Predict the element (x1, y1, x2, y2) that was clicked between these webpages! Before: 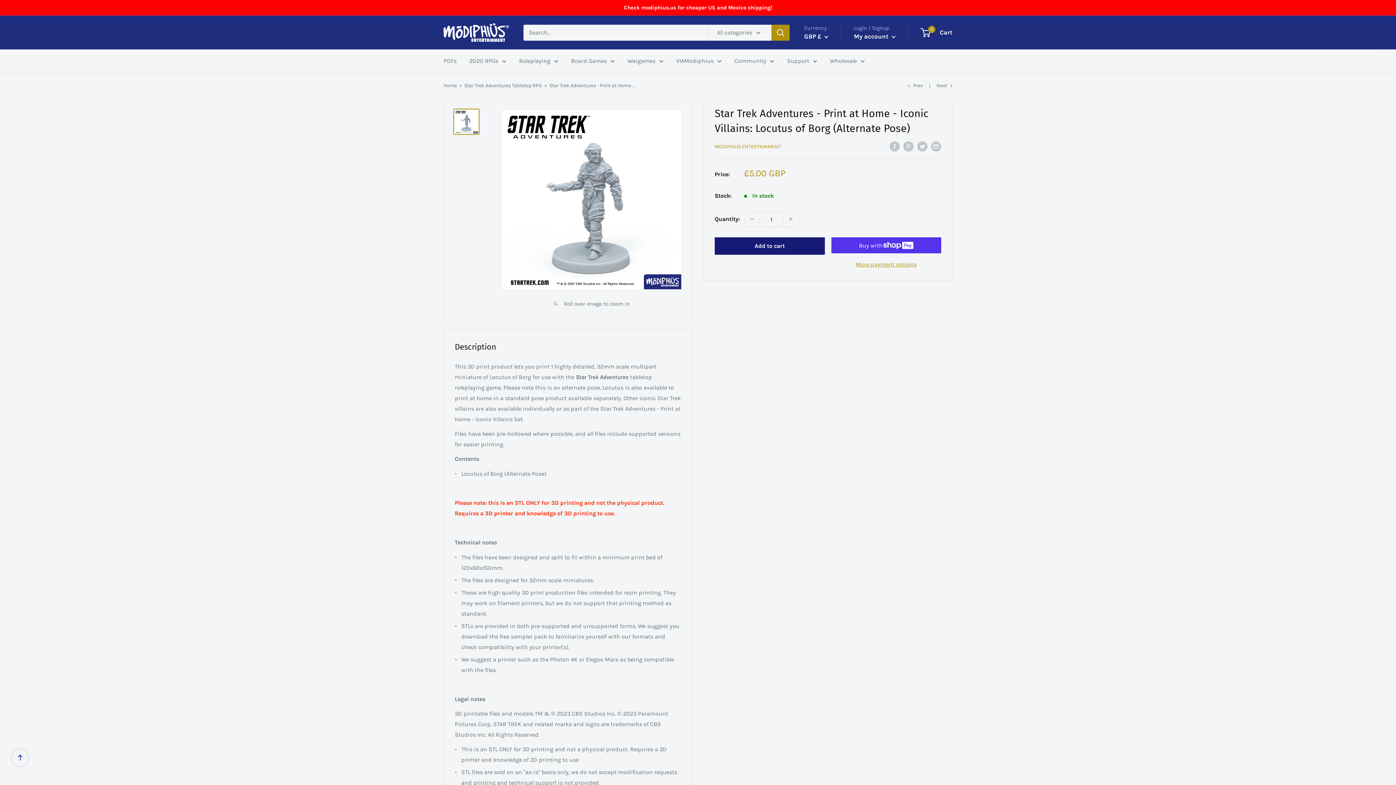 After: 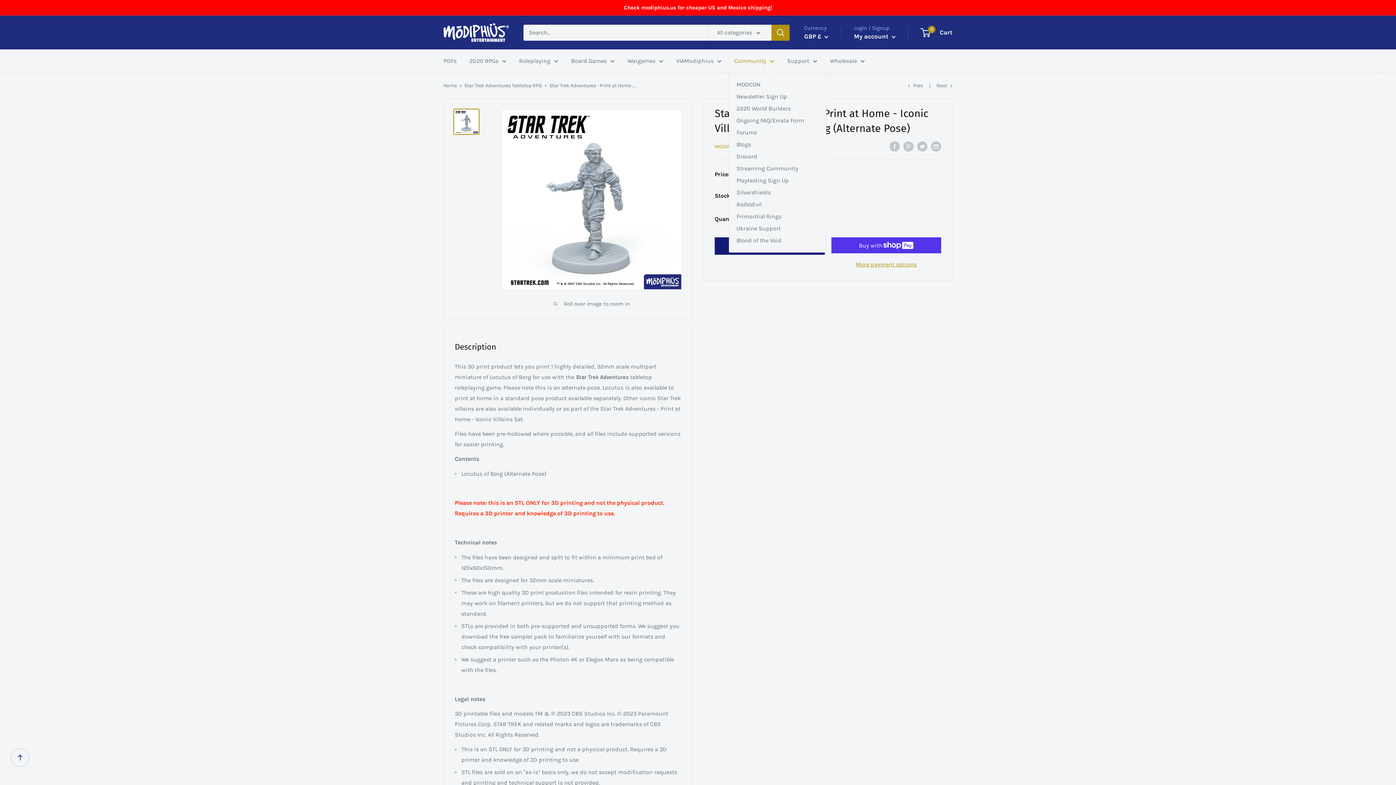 Action: label: Community bbox: (734, 55, 774, 66)